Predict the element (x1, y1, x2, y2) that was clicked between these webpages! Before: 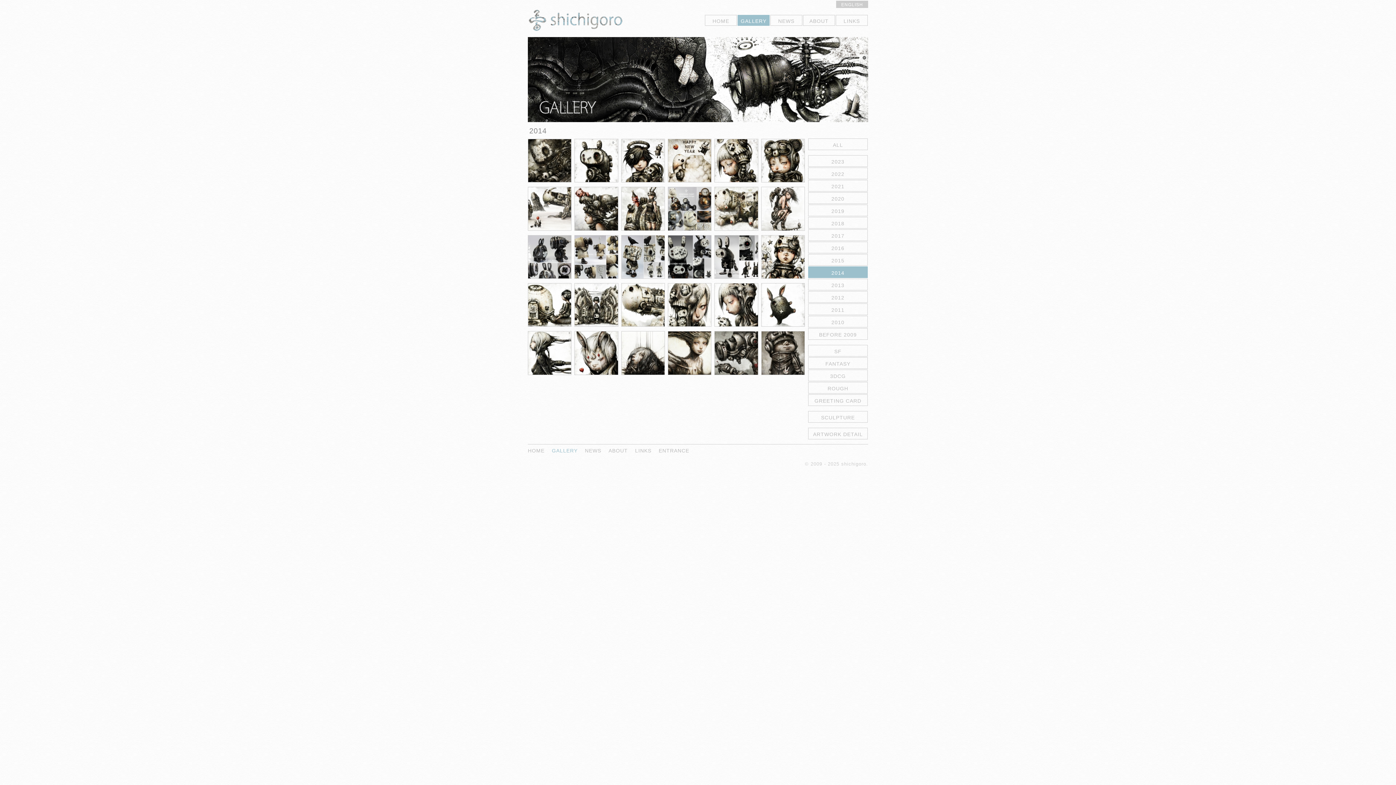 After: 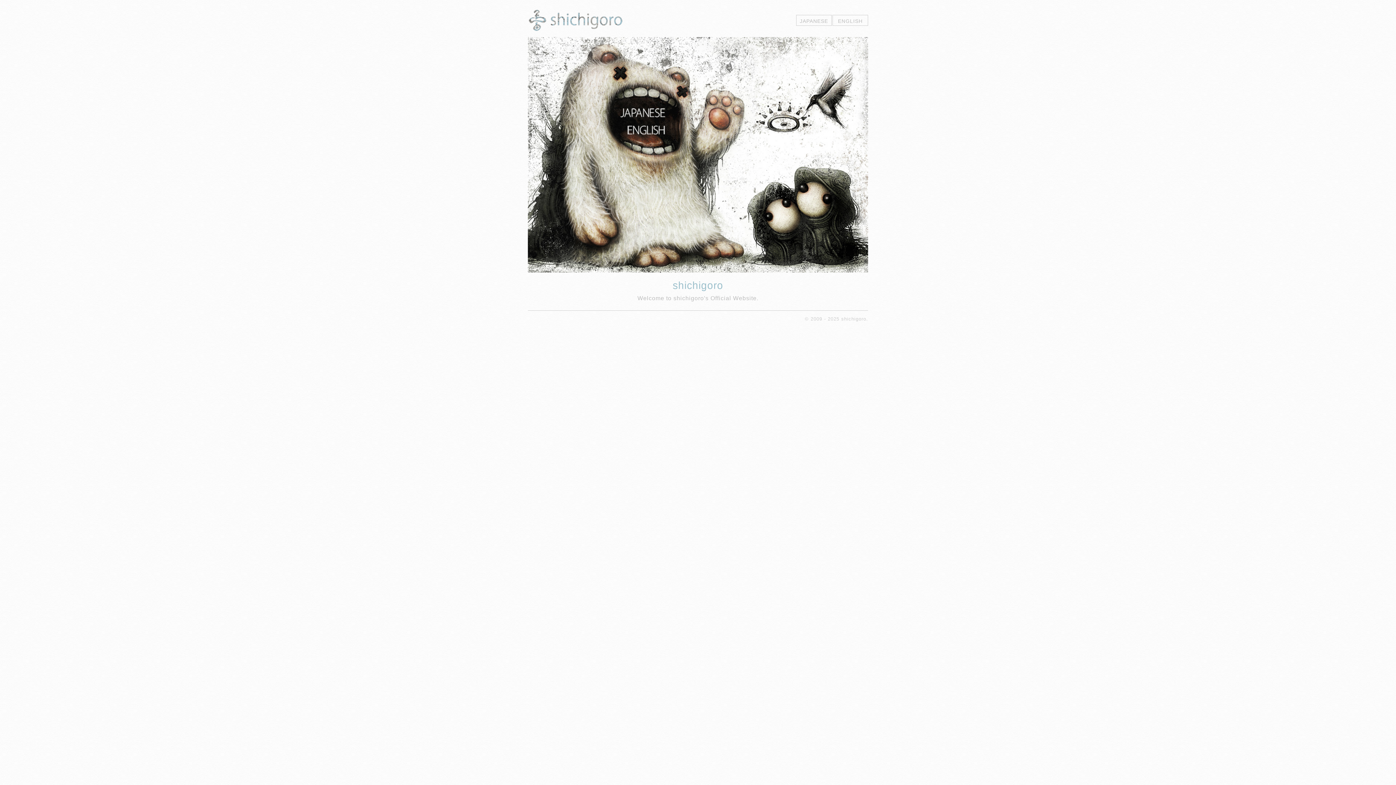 Action: bbox: (658, 448, 689, 453) label: ENTRANCE